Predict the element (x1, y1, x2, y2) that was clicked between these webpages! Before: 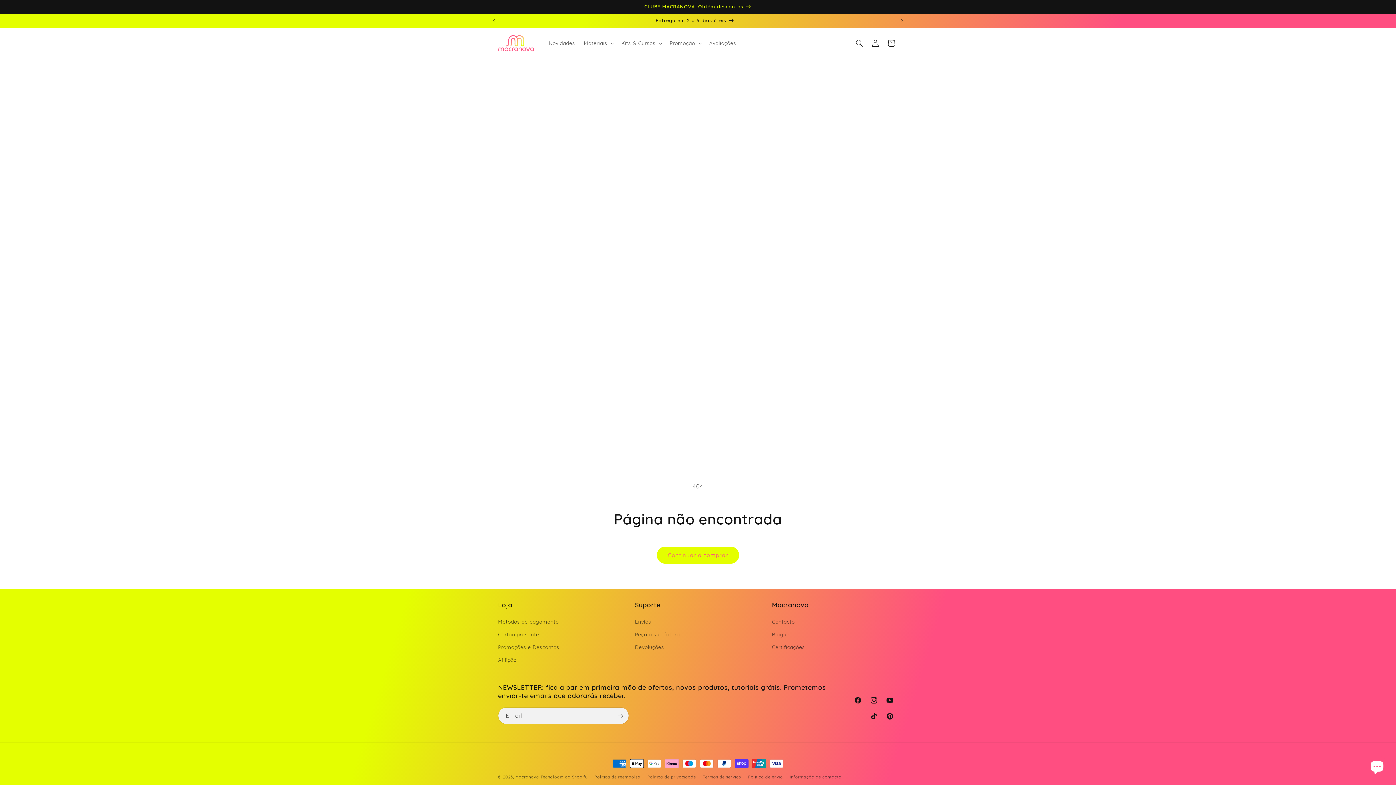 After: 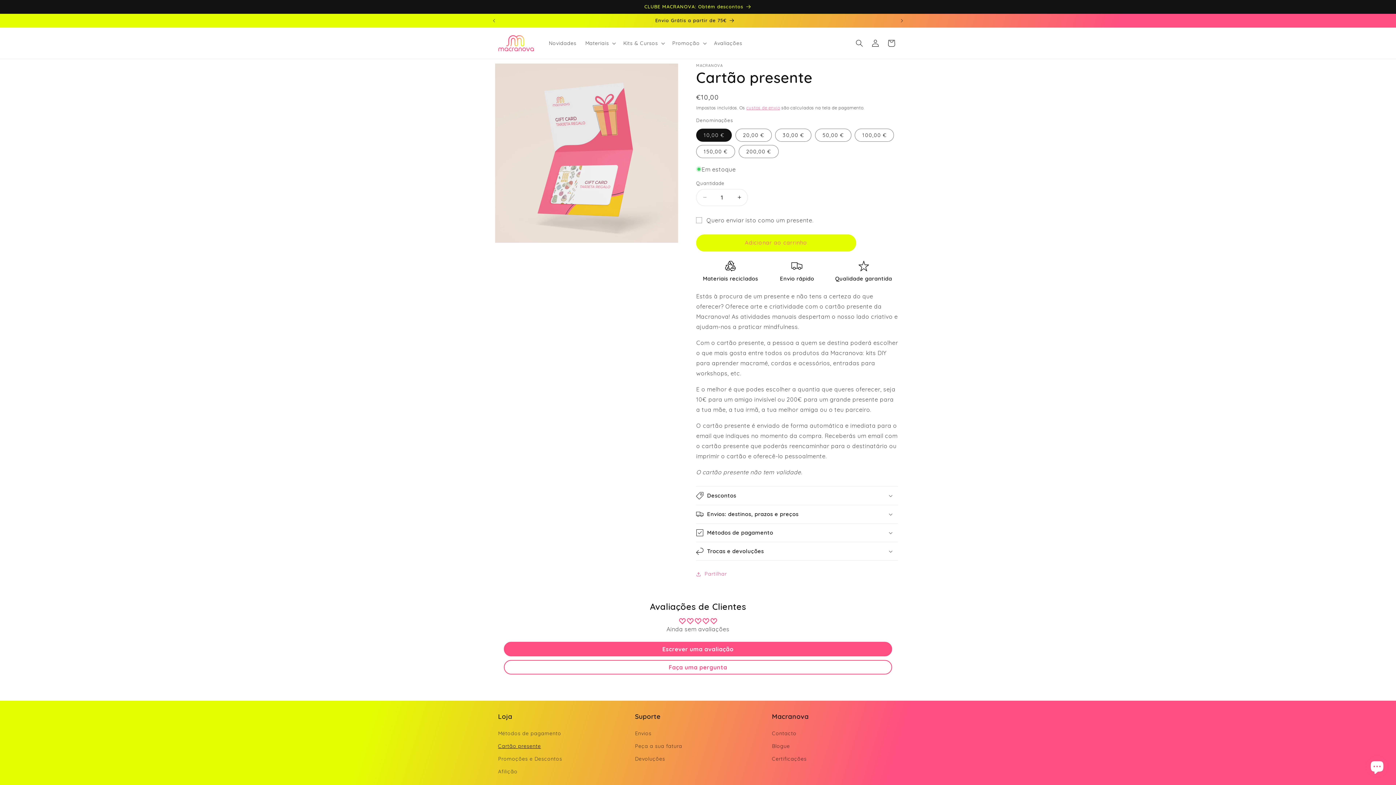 Action: bbox: (498, 628, 539, 641) label: Cartão presente